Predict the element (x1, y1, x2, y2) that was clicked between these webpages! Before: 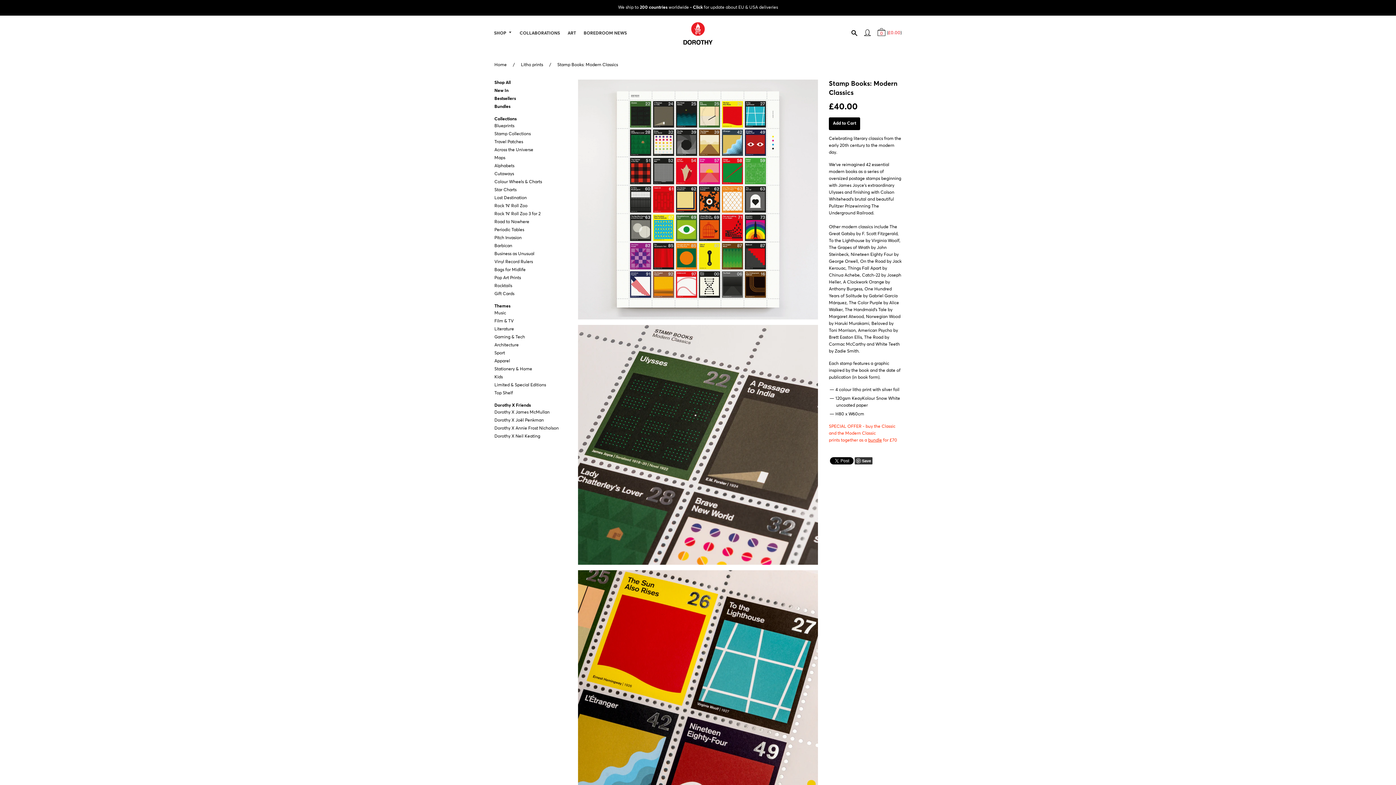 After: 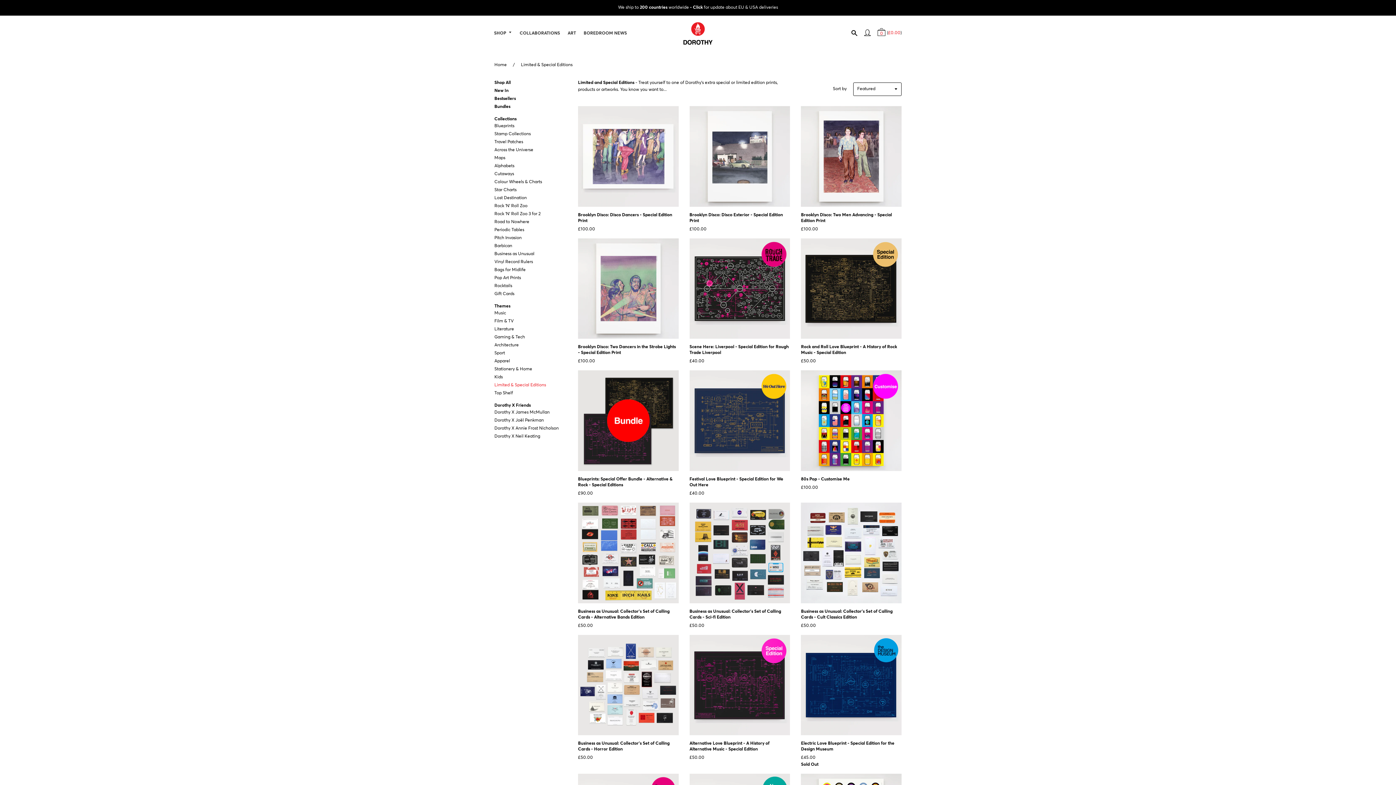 Action: bbox: (494, 382, 567, 389) label: Limited & Special Editions